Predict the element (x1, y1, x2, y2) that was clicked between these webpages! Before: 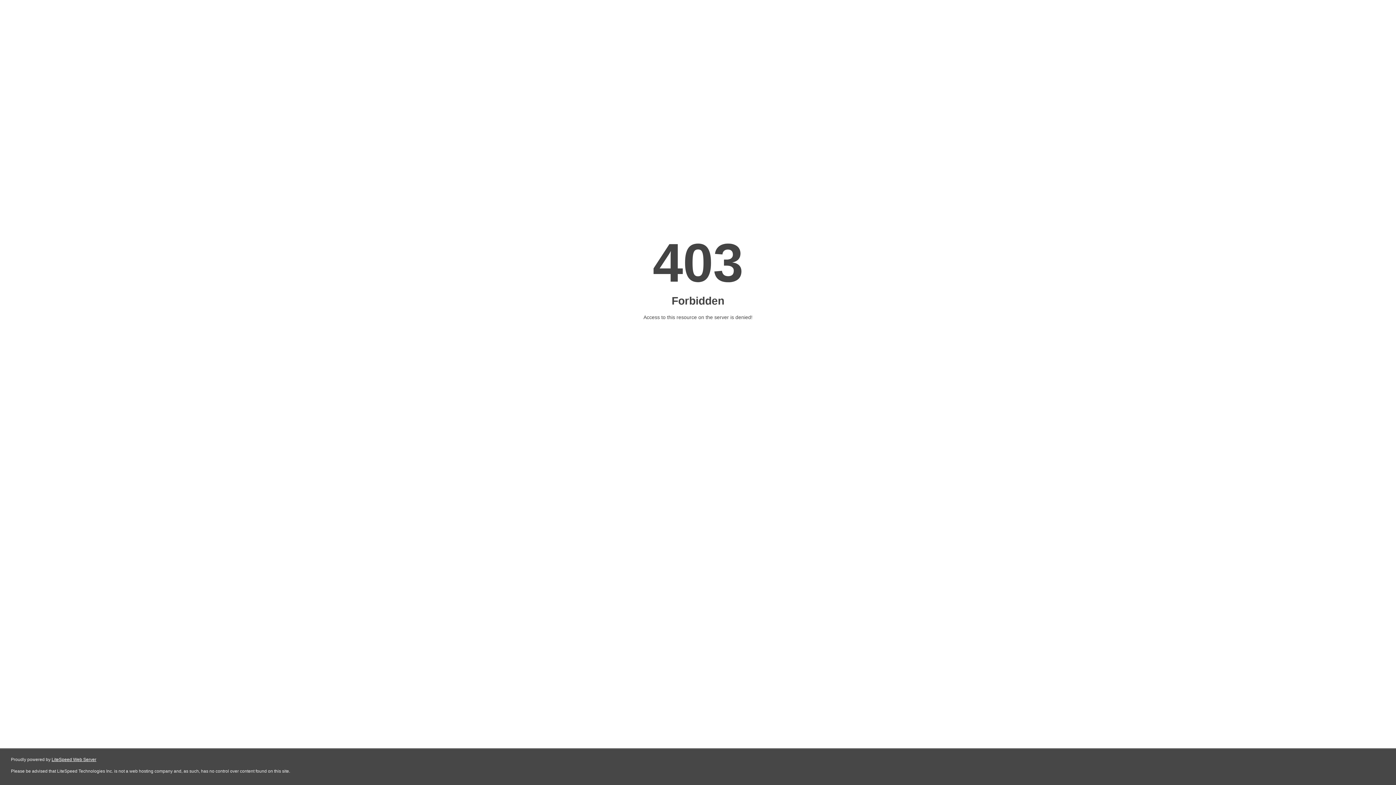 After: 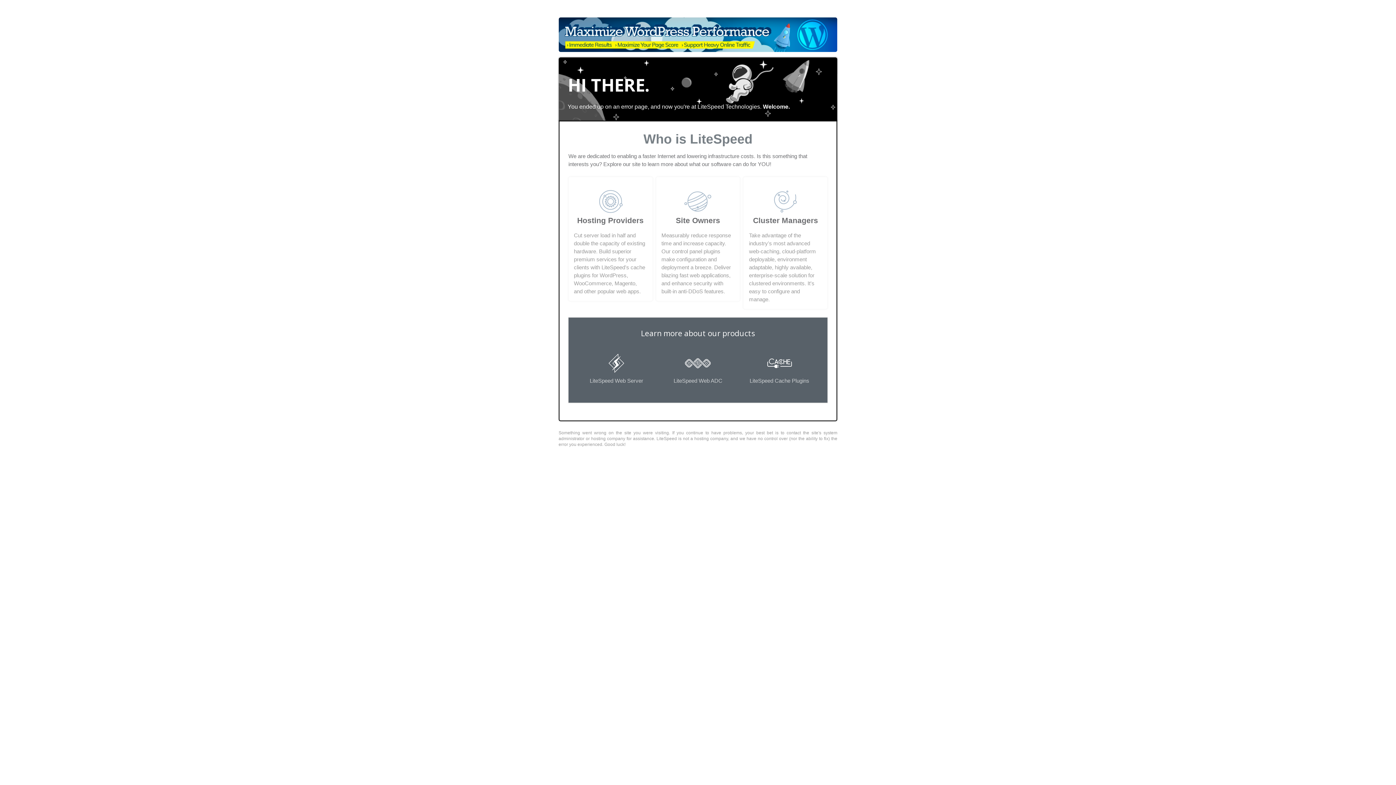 Action: bbox: (51, 757, 96, 762) label: LiteSpeed Web Server